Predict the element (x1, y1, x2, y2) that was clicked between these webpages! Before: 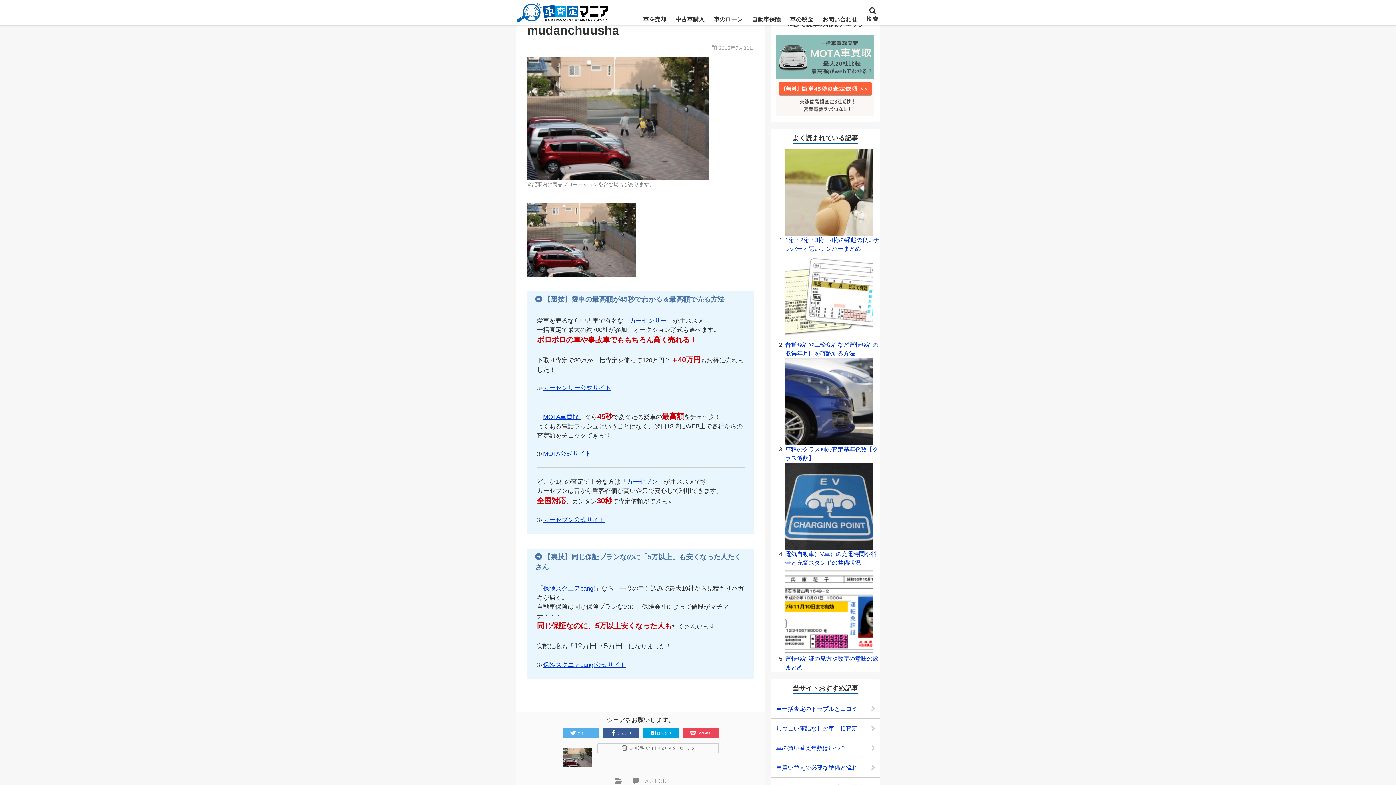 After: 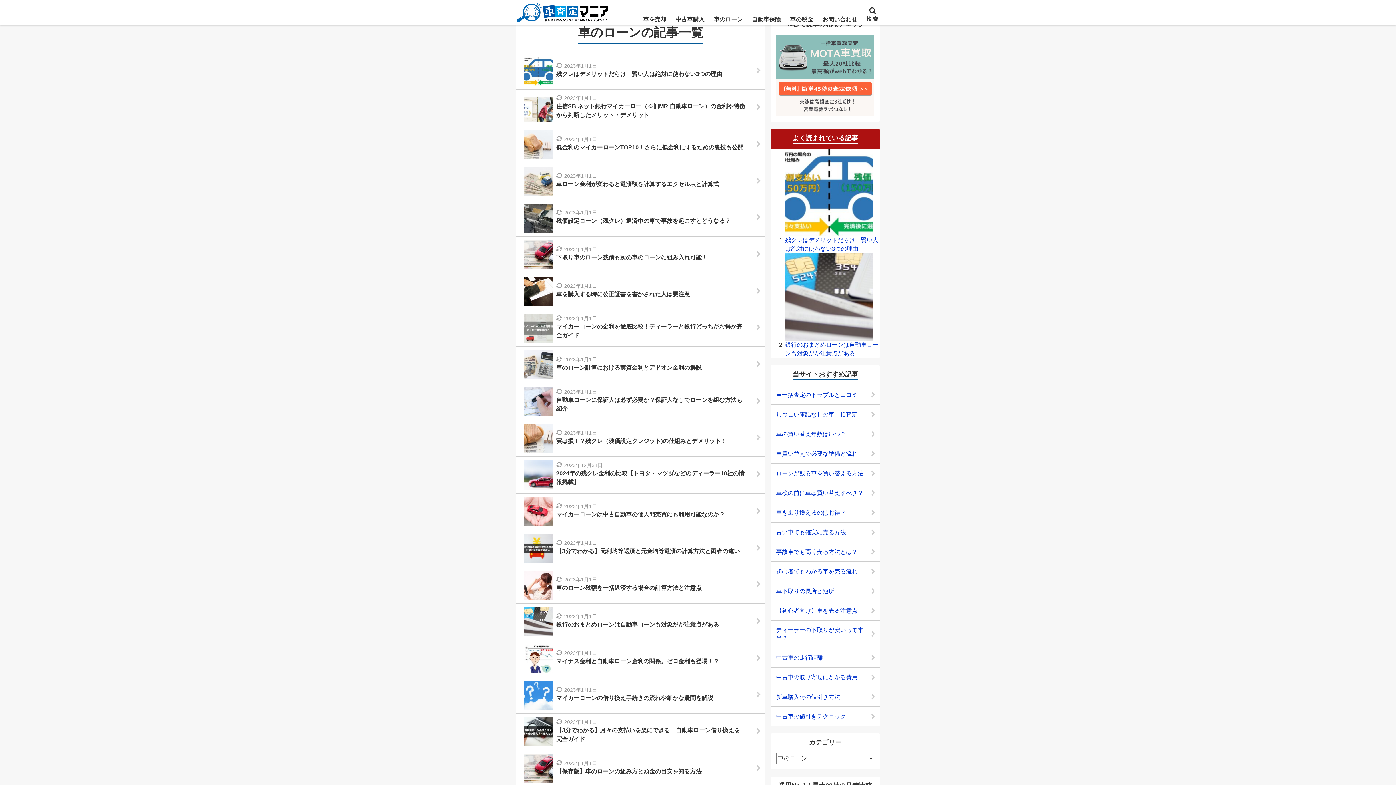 Action: label: 車のローン bbox: (710, 14, 746, 24)